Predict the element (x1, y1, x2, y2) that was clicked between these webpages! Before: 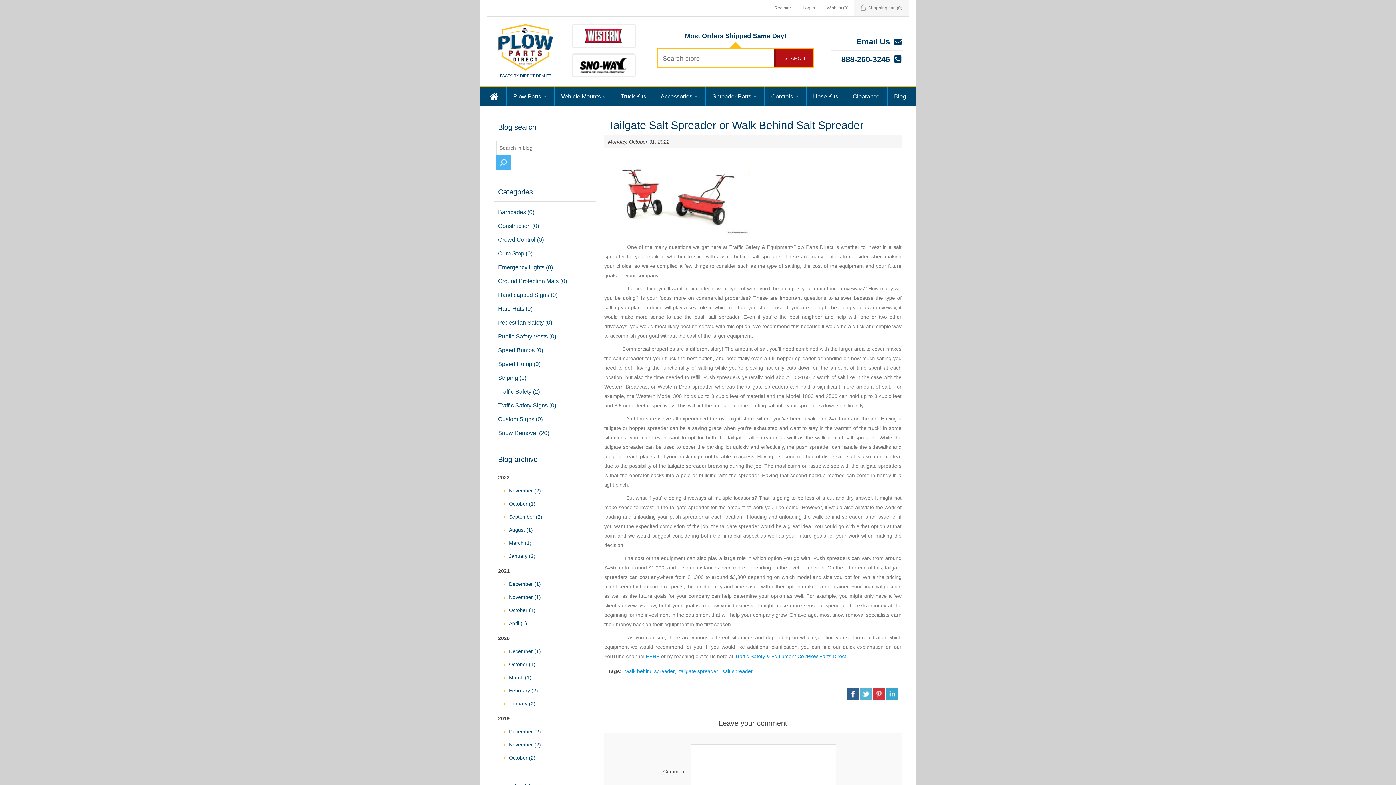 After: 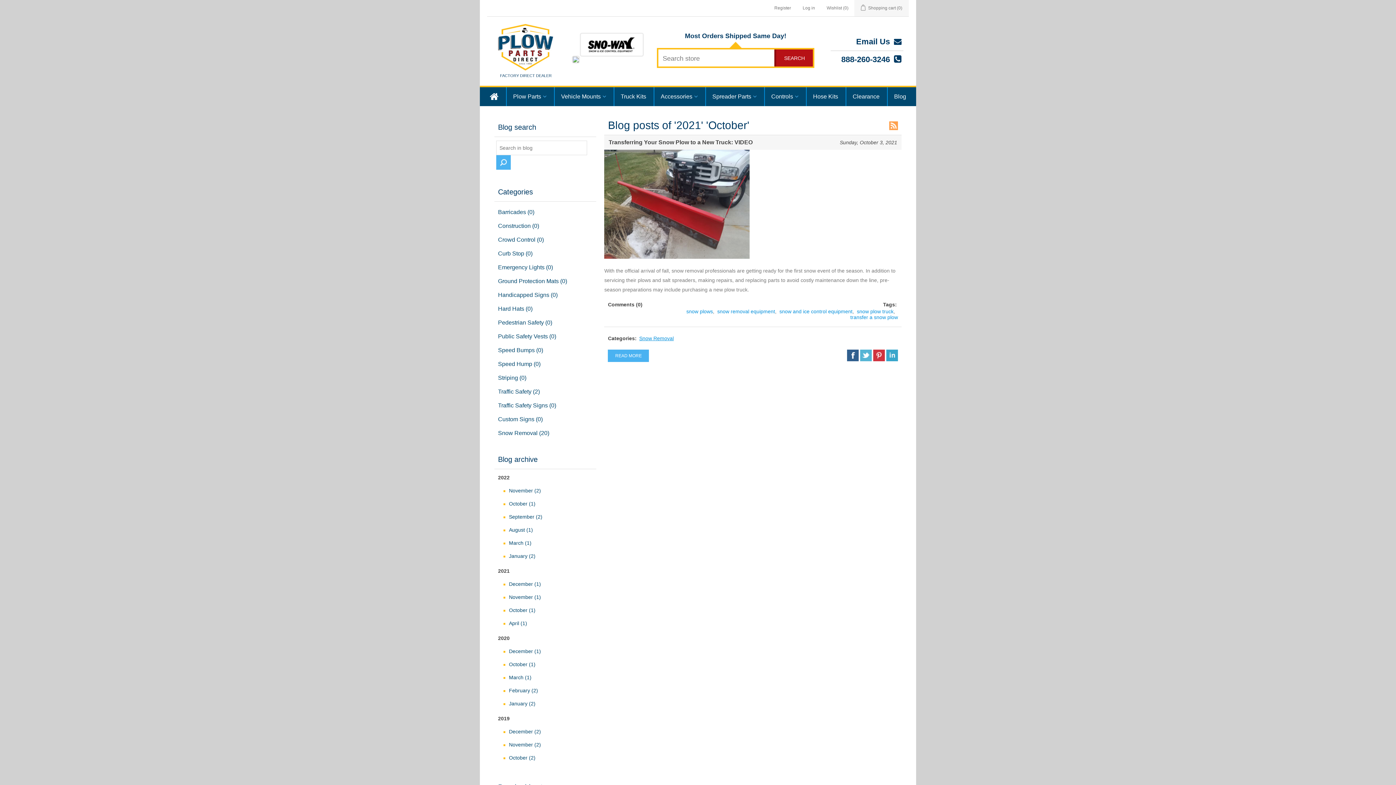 Action: label: October (1) bbox: (503, 605, 535, 615)